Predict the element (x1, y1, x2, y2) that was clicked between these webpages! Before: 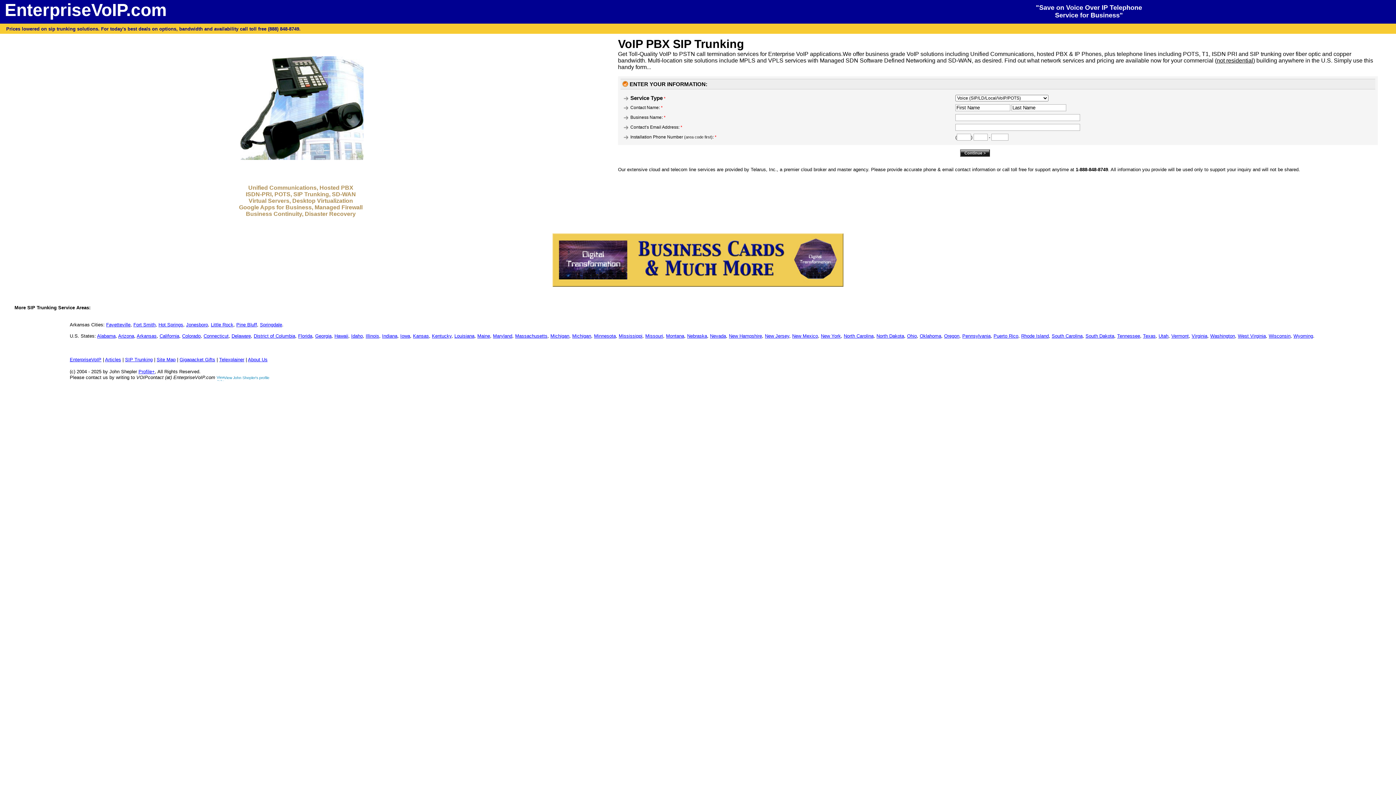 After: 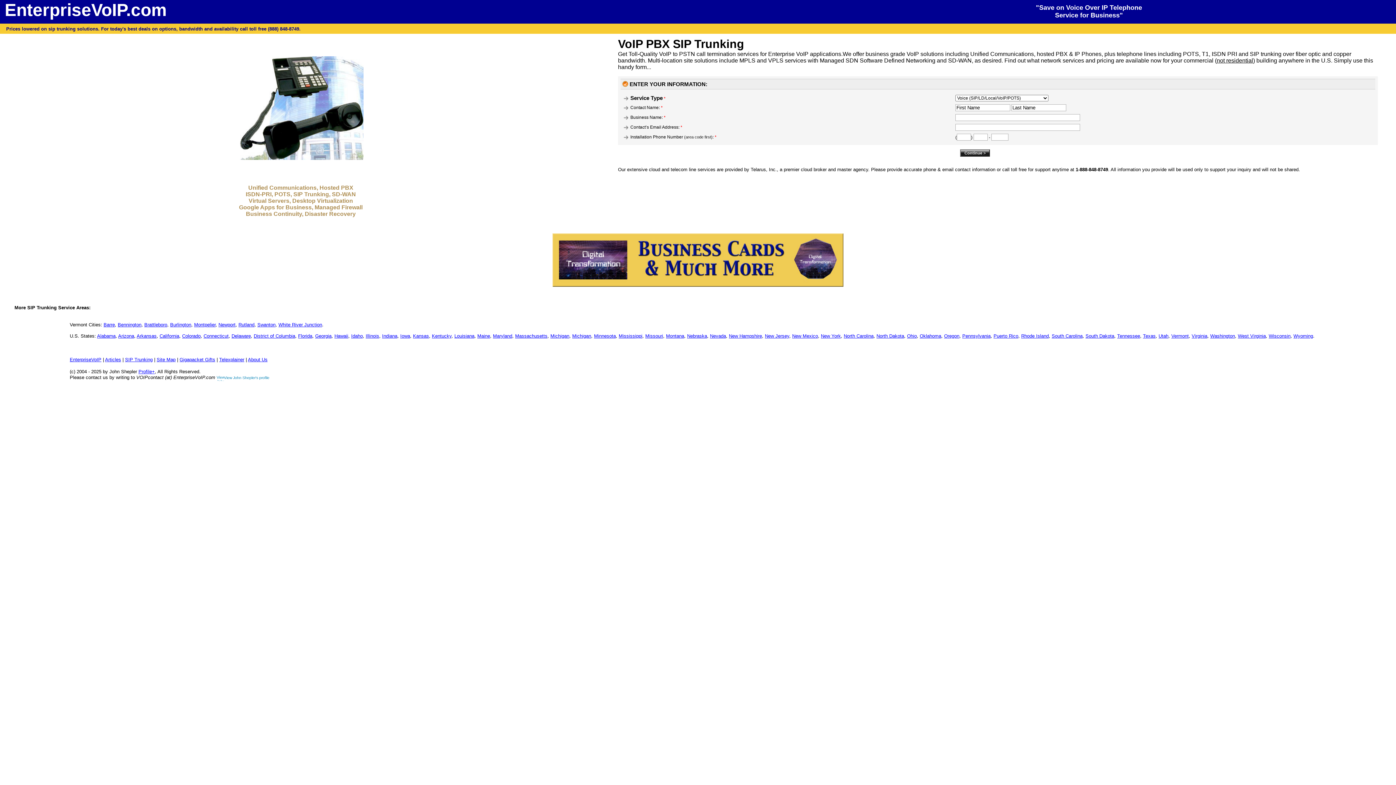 Action: bbox: (1171, 333, 1189, 338) label: Vermont